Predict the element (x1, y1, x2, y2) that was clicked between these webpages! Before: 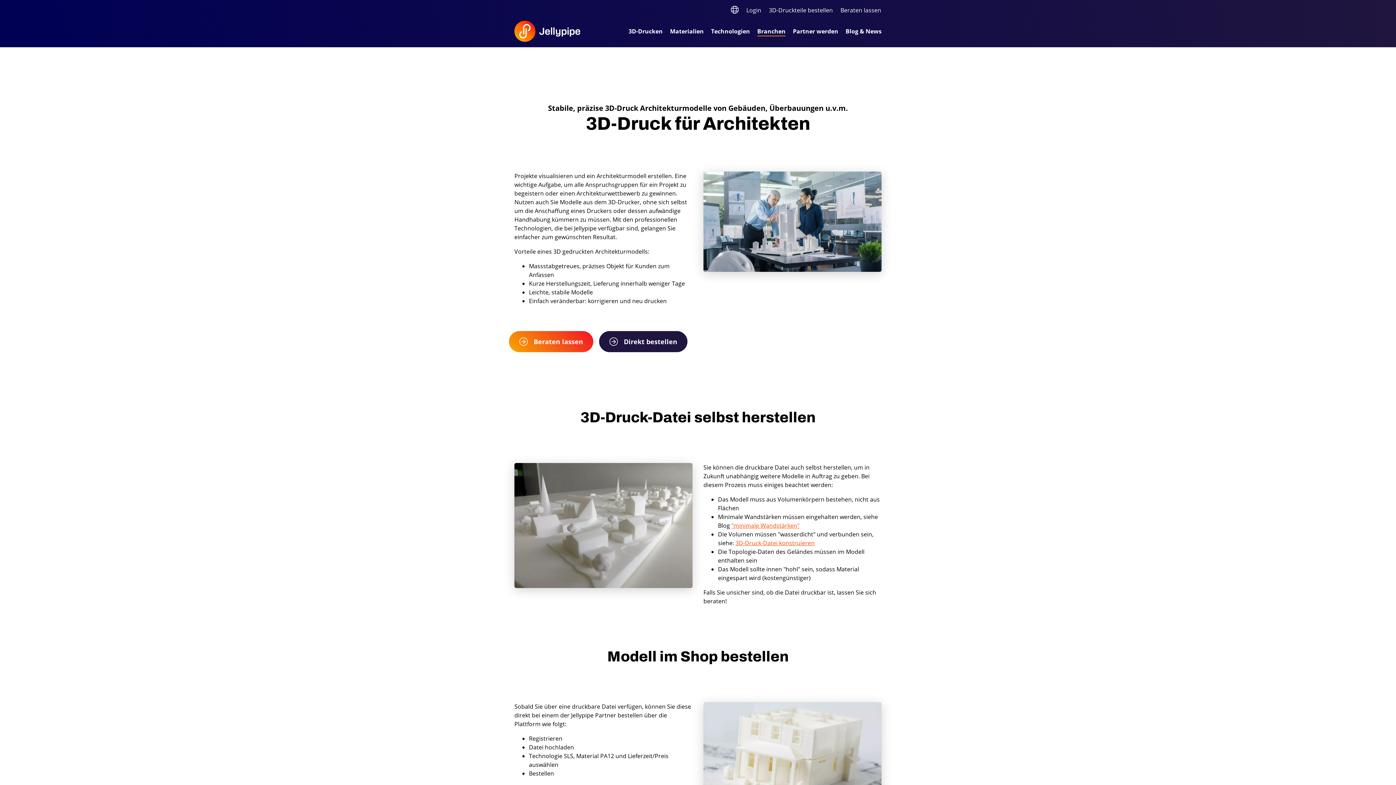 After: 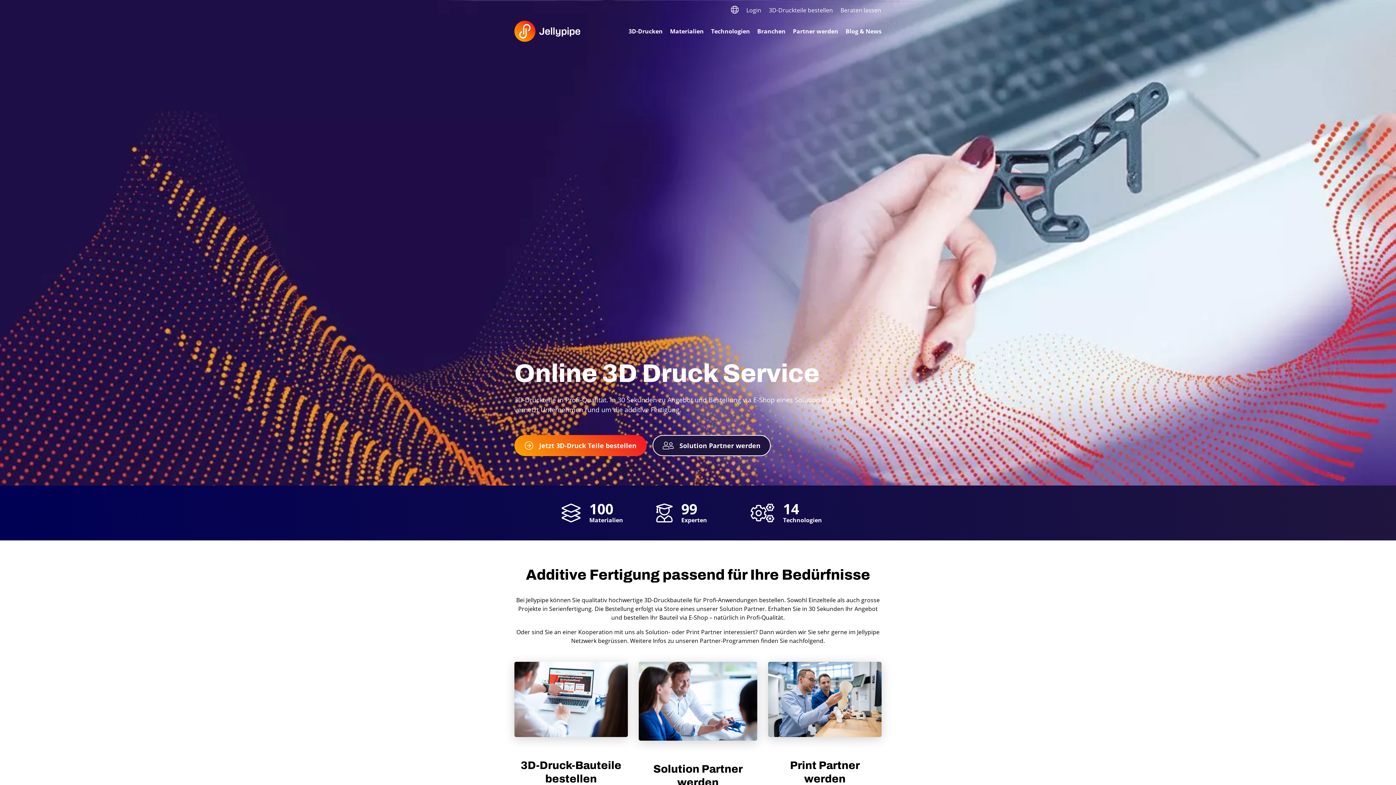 Action: bbox: (514, 20, 598, 41)